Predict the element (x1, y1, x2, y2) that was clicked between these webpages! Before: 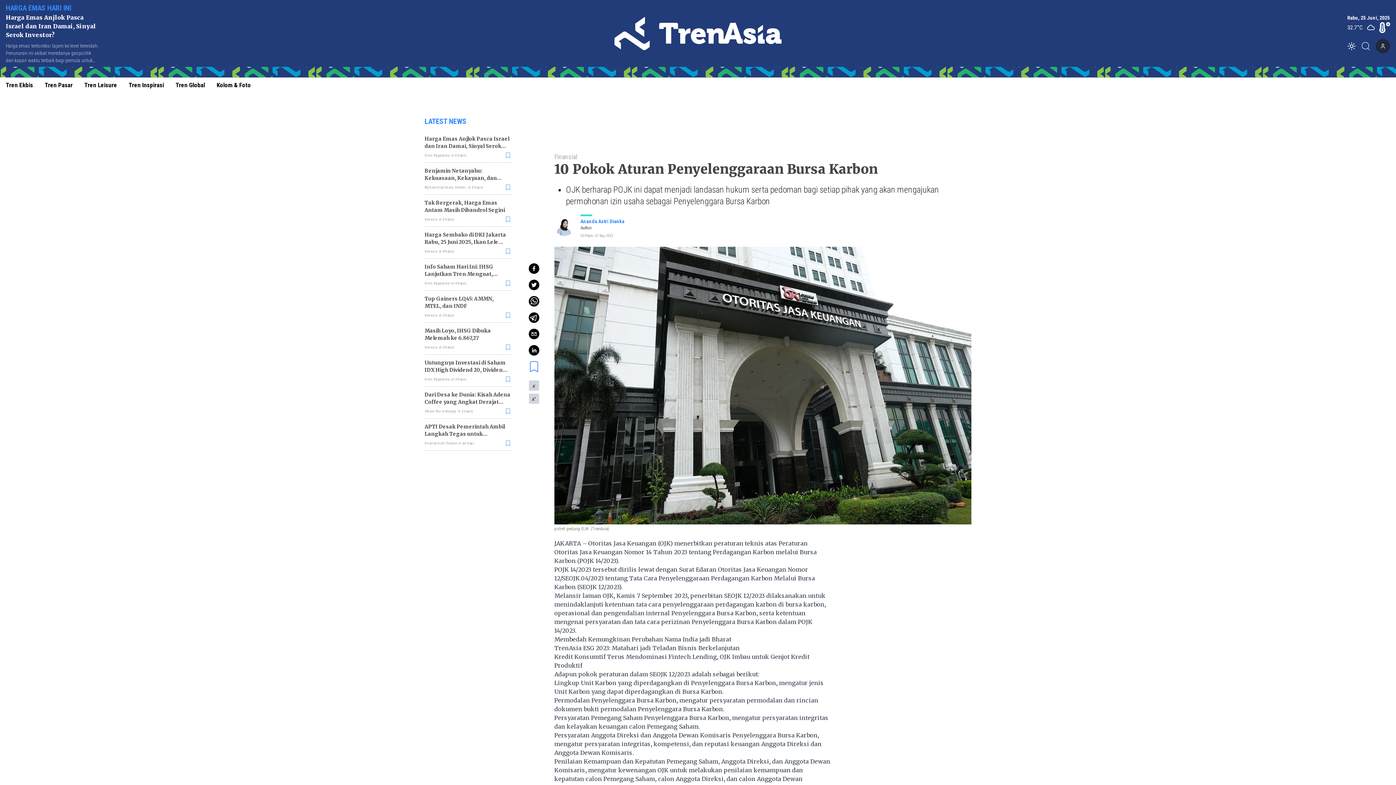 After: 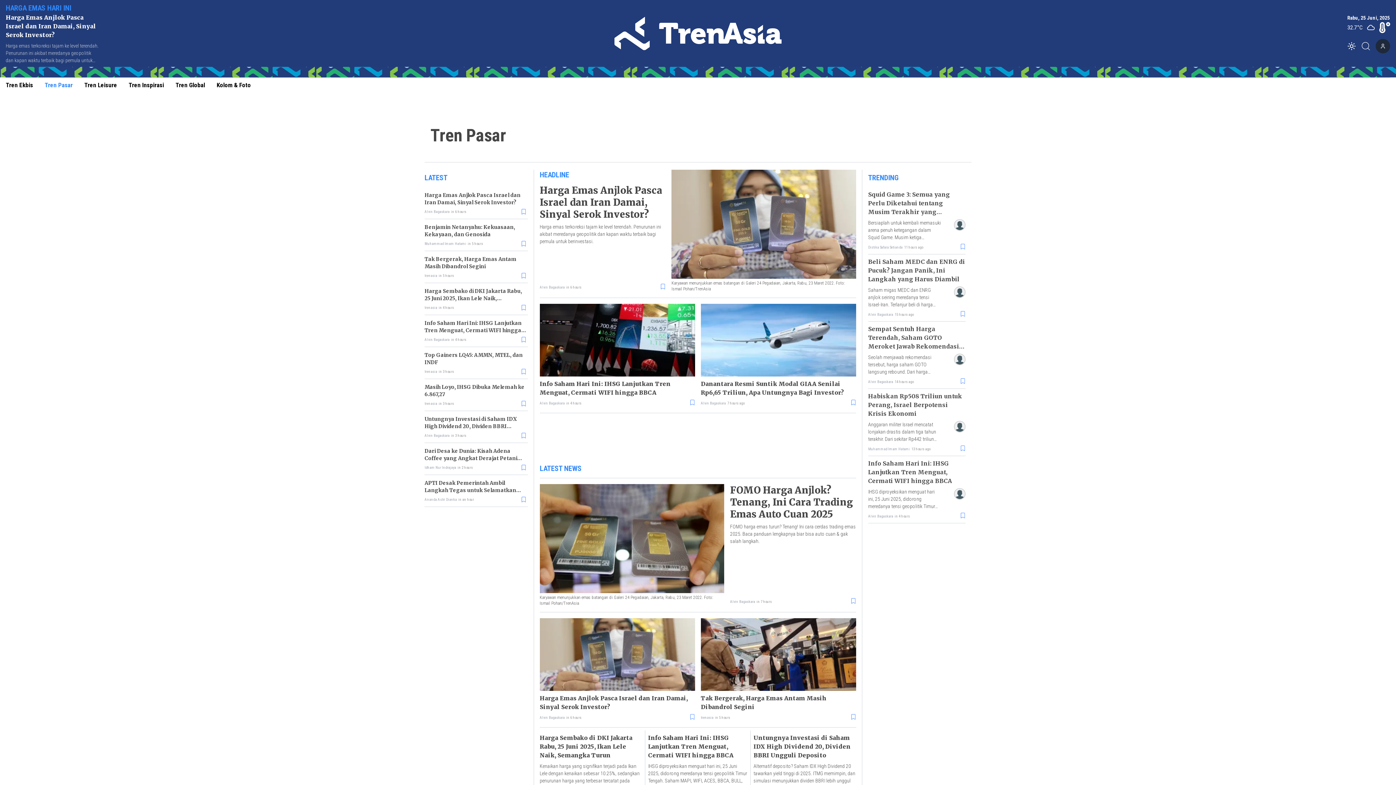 Action: bbox: (44, 80, 72, 89) label: Tren Pasar